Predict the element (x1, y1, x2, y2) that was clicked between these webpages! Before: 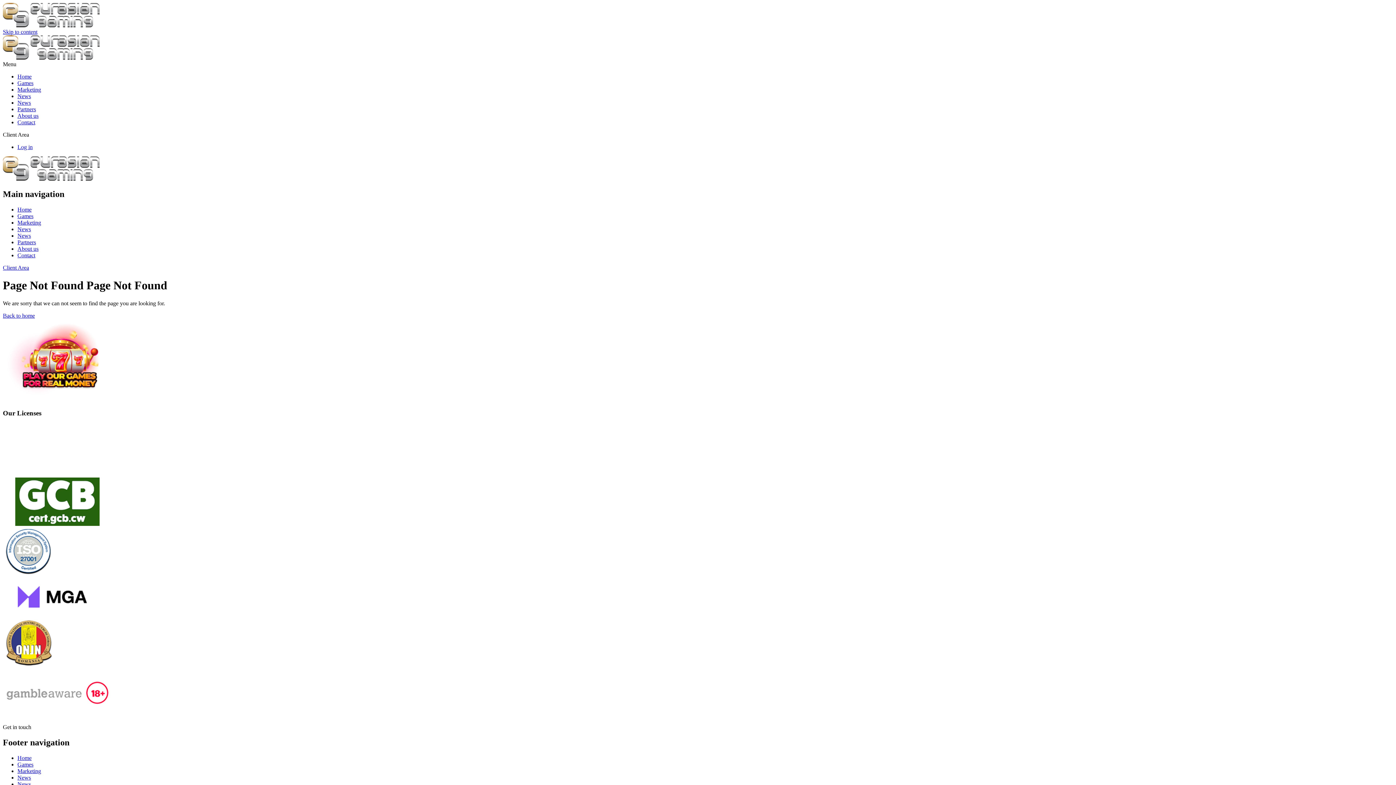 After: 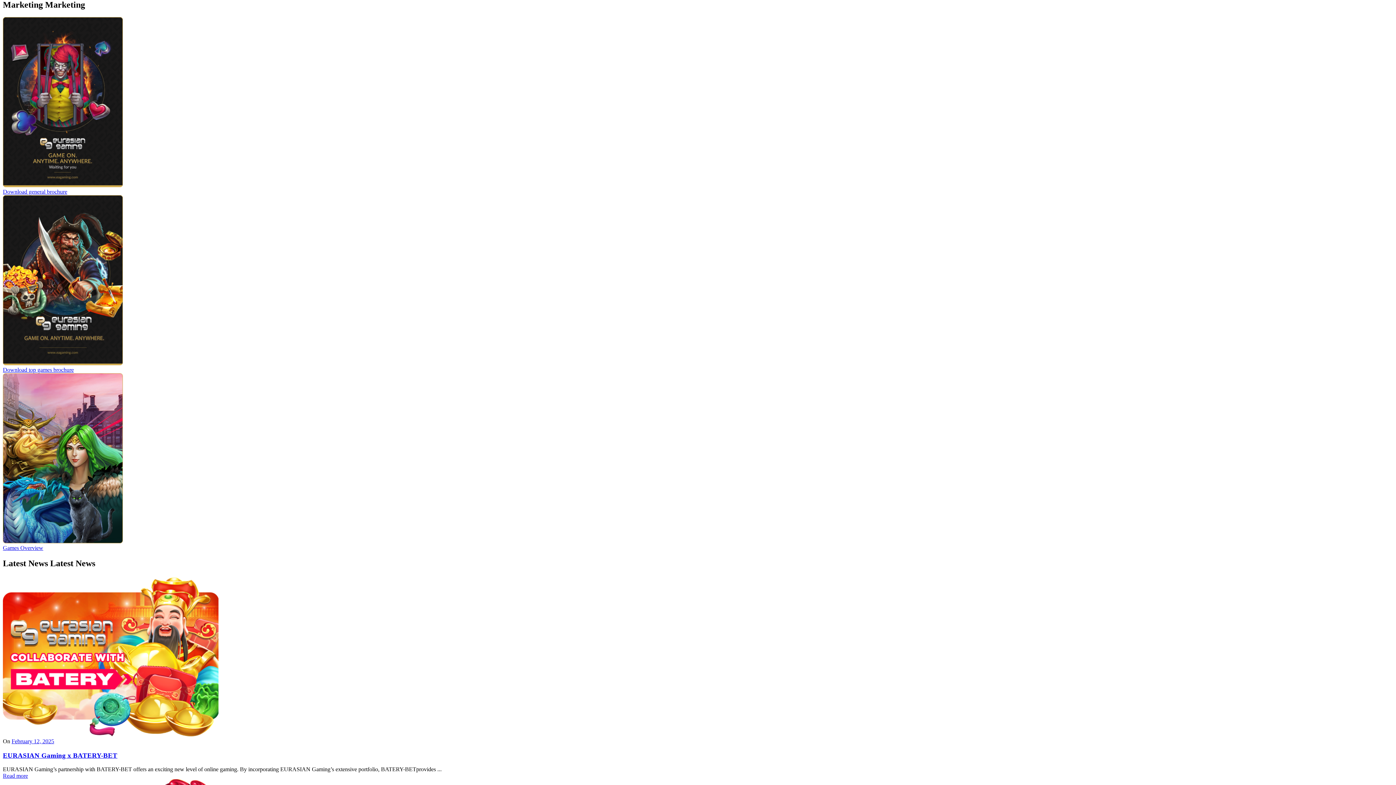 Action: label: Marketing bbox: (17, 768, 41, 774)